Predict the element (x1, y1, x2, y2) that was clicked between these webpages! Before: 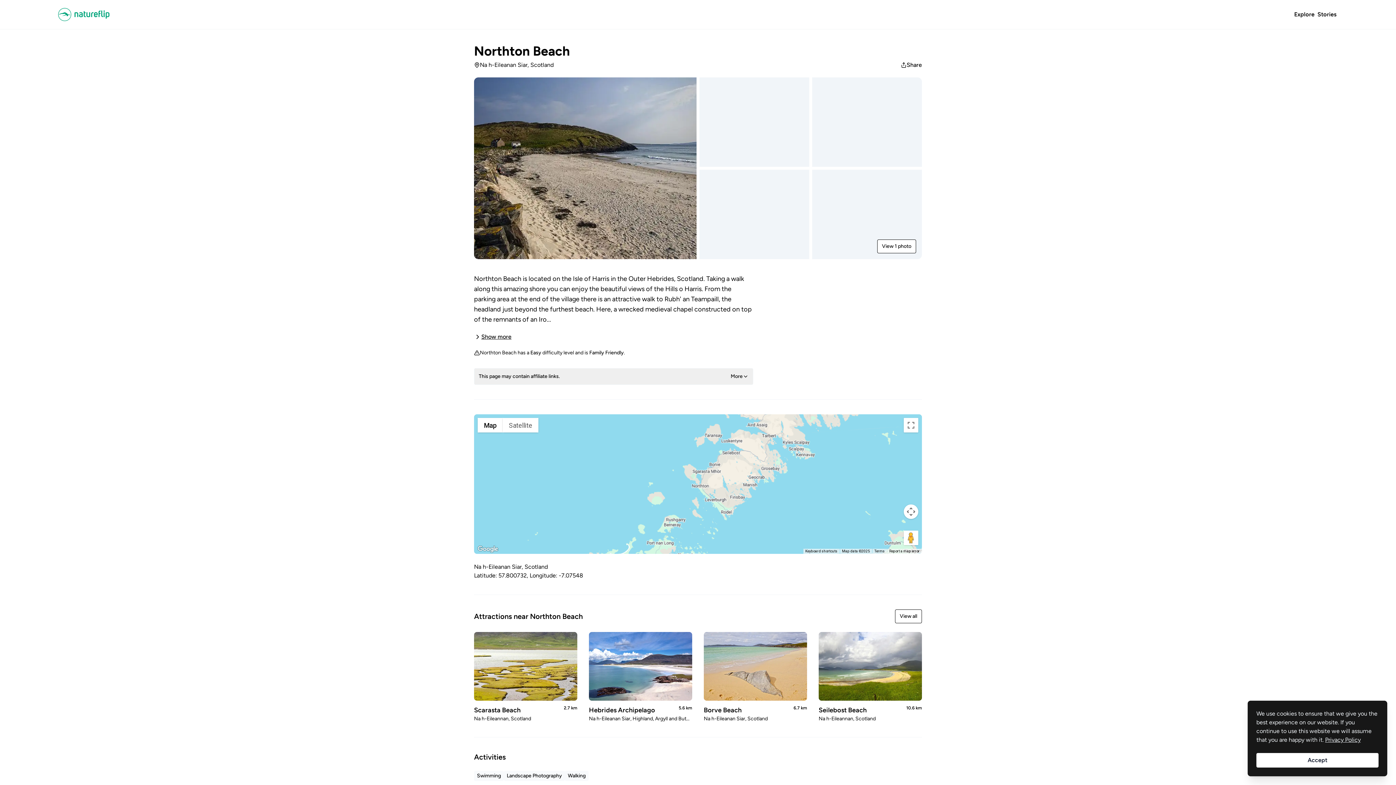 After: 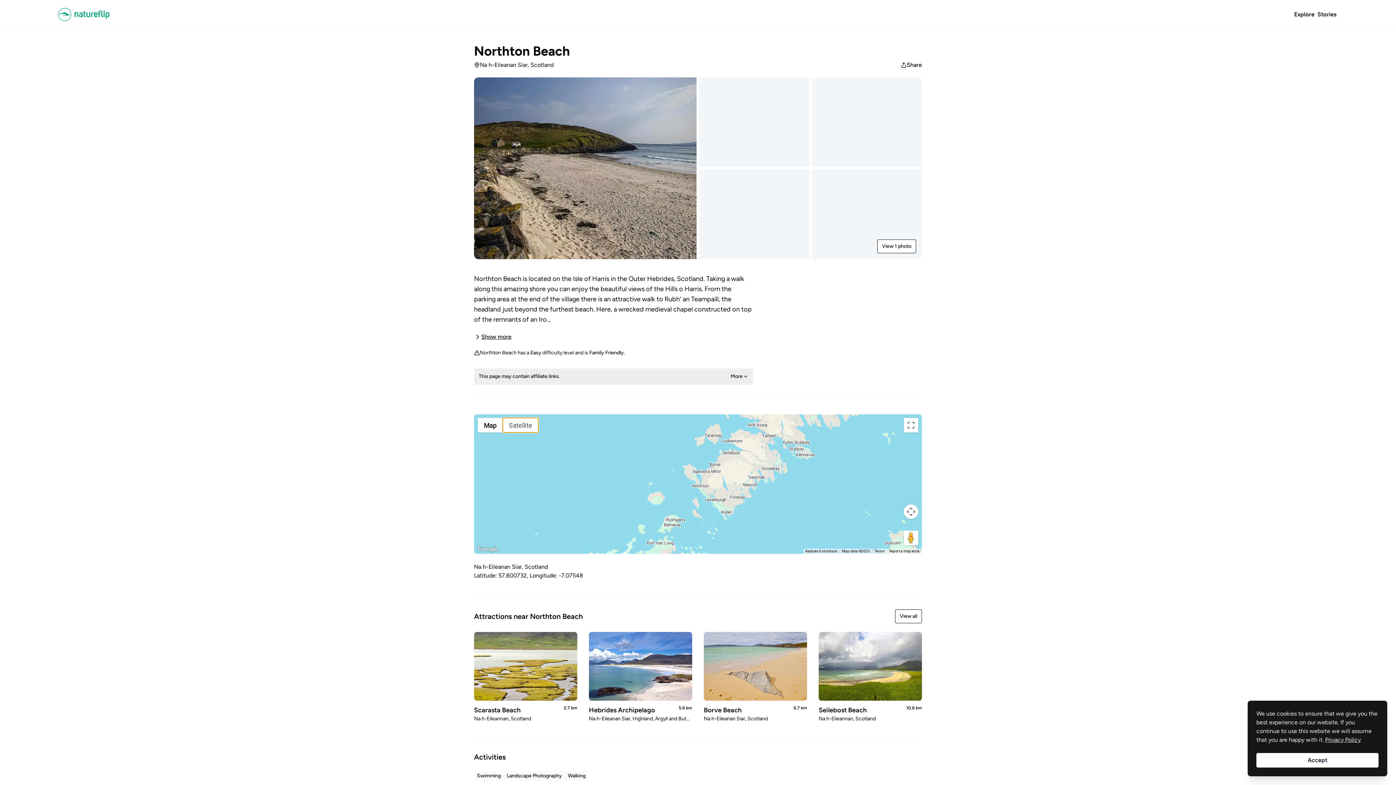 Action: label: Show satellite imagery bbox: (502, 418, 538, 432)